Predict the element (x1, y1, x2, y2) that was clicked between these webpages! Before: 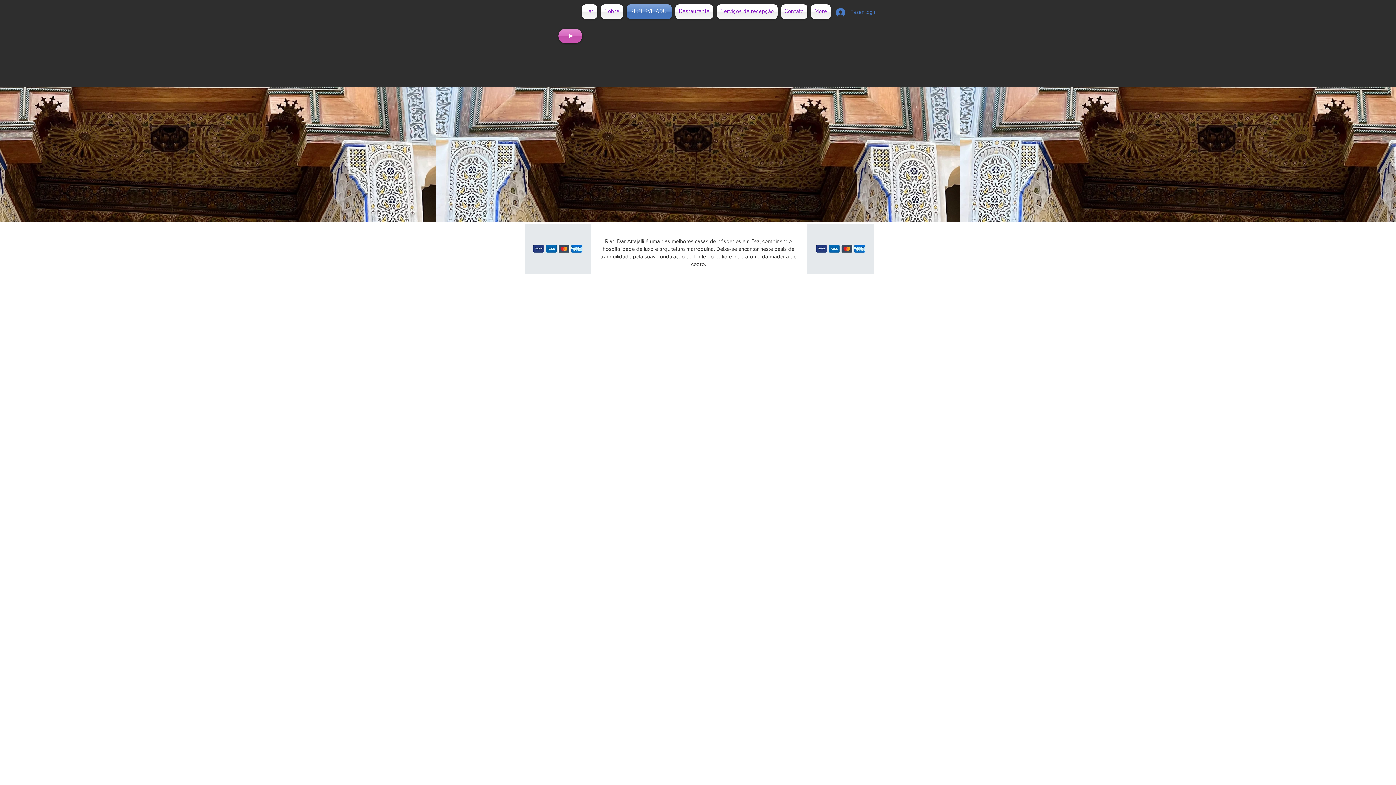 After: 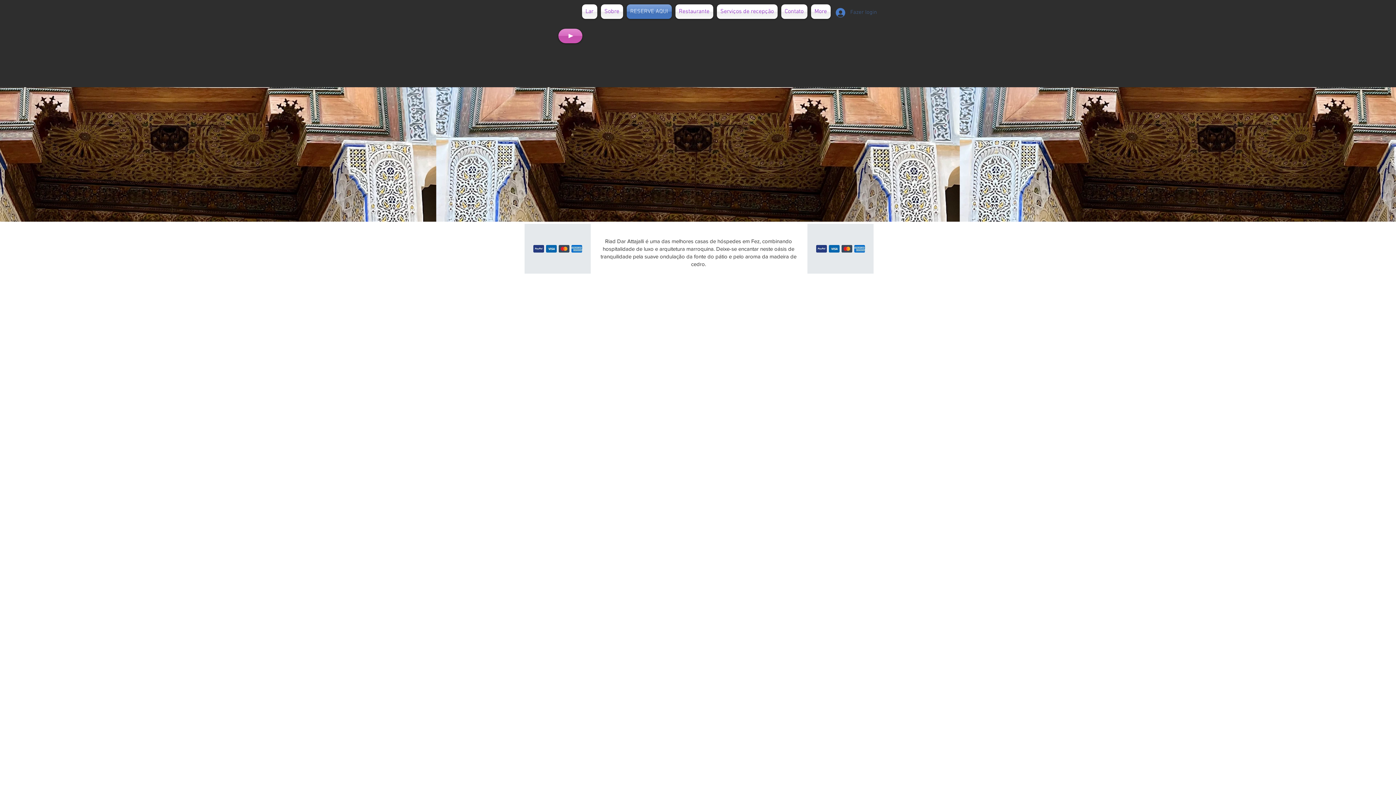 Action: bbox: (830, 5, 874, 19) label: Fazer login